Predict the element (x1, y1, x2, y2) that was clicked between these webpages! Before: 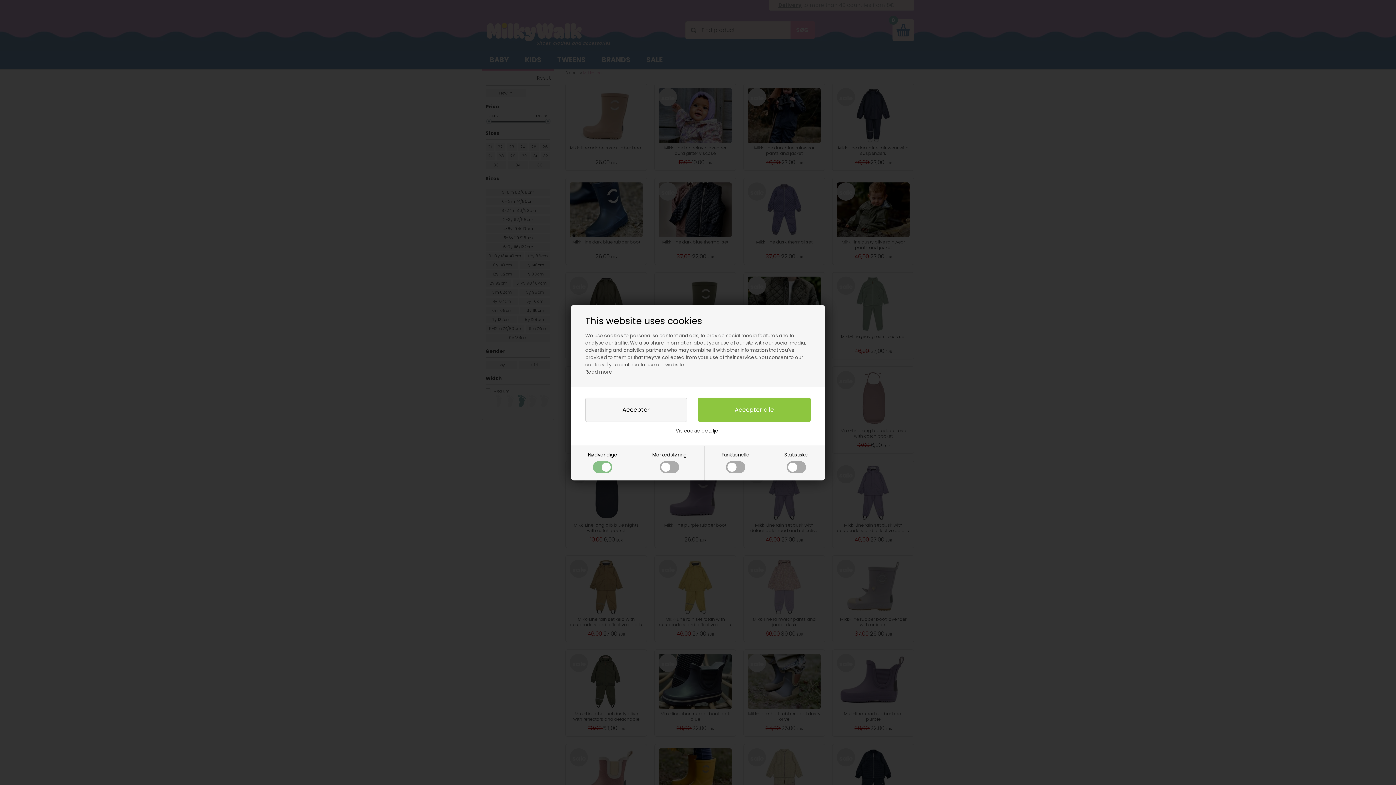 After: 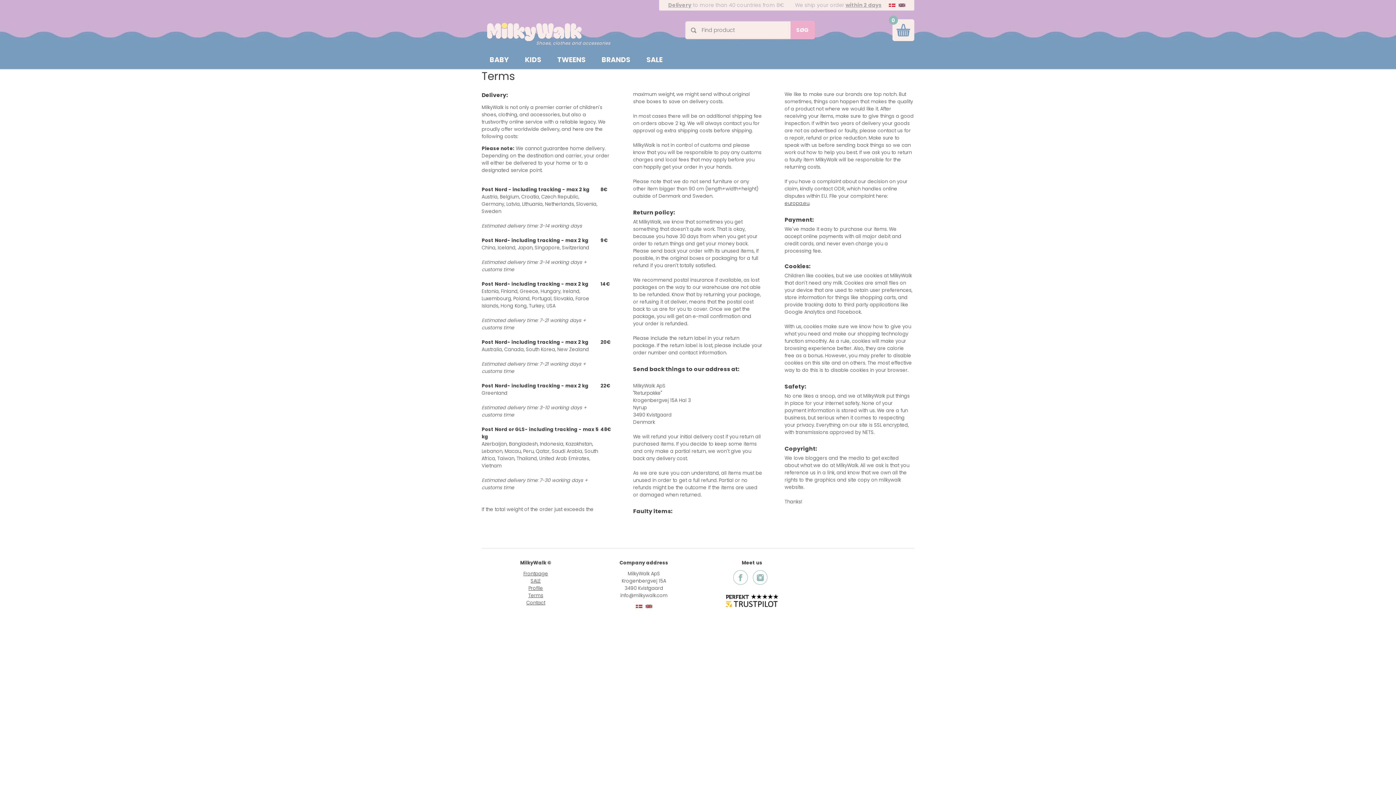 Action: label: Read more bbox: (585, 368, 612, 375)